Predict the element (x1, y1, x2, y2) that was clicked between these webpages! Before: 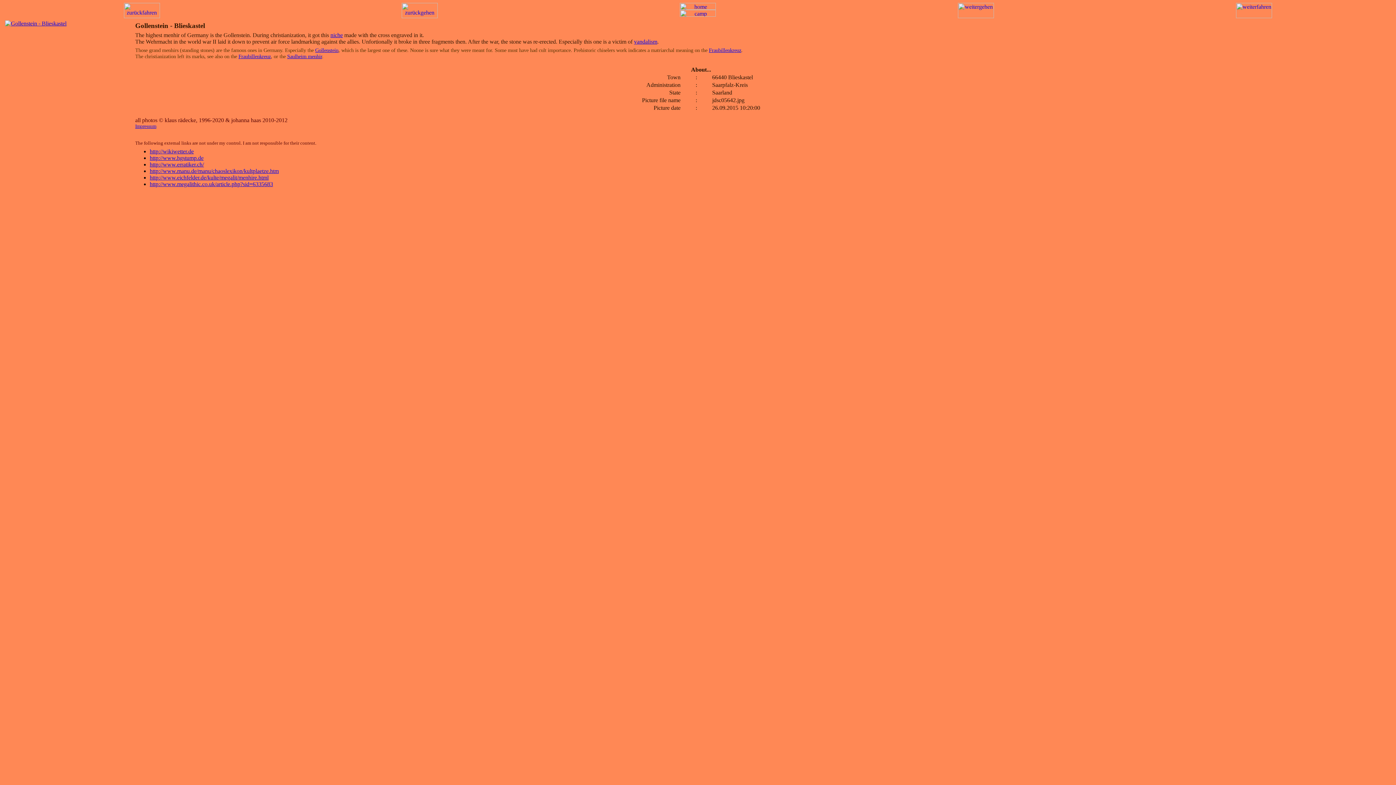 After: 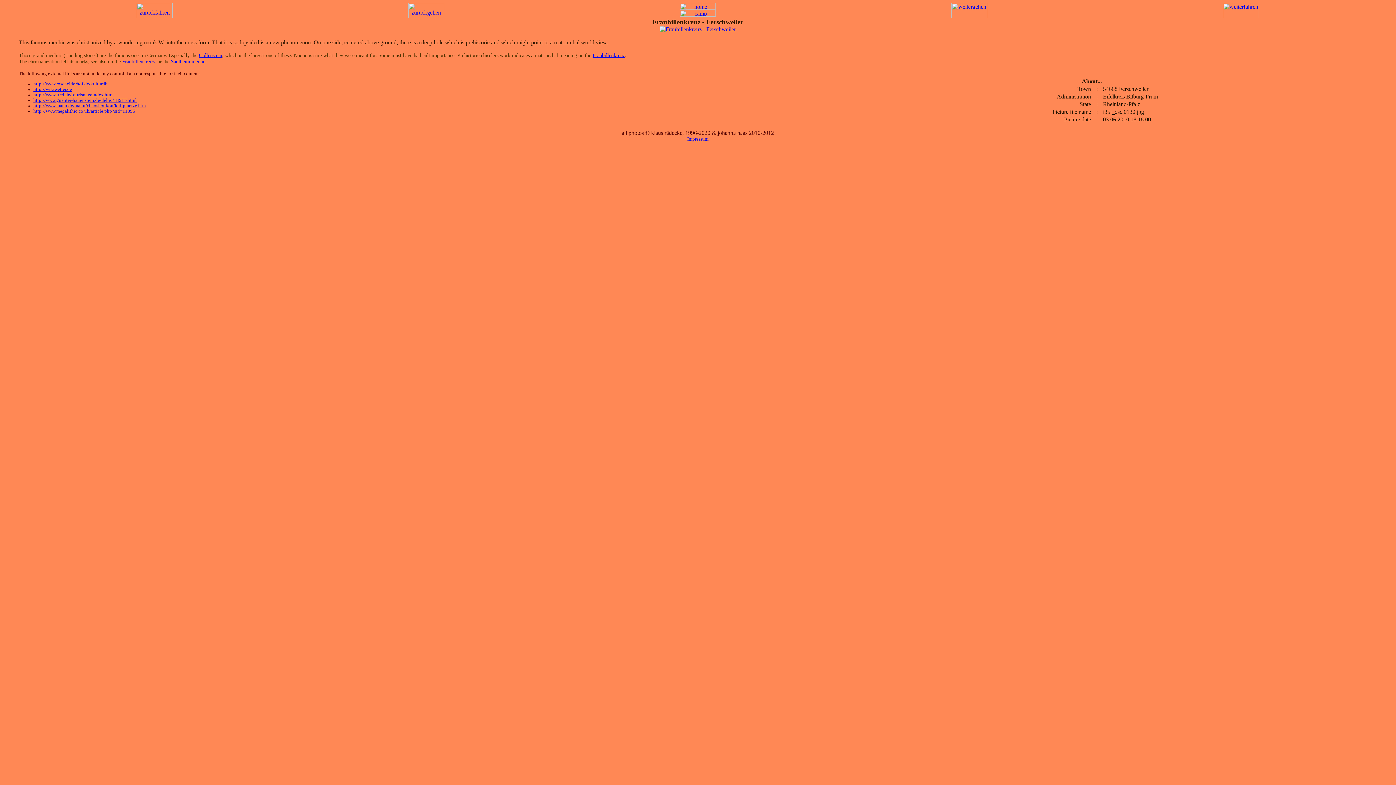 Action: bbox: (238, 53, 270, 59) label: Fraubillenkreuz